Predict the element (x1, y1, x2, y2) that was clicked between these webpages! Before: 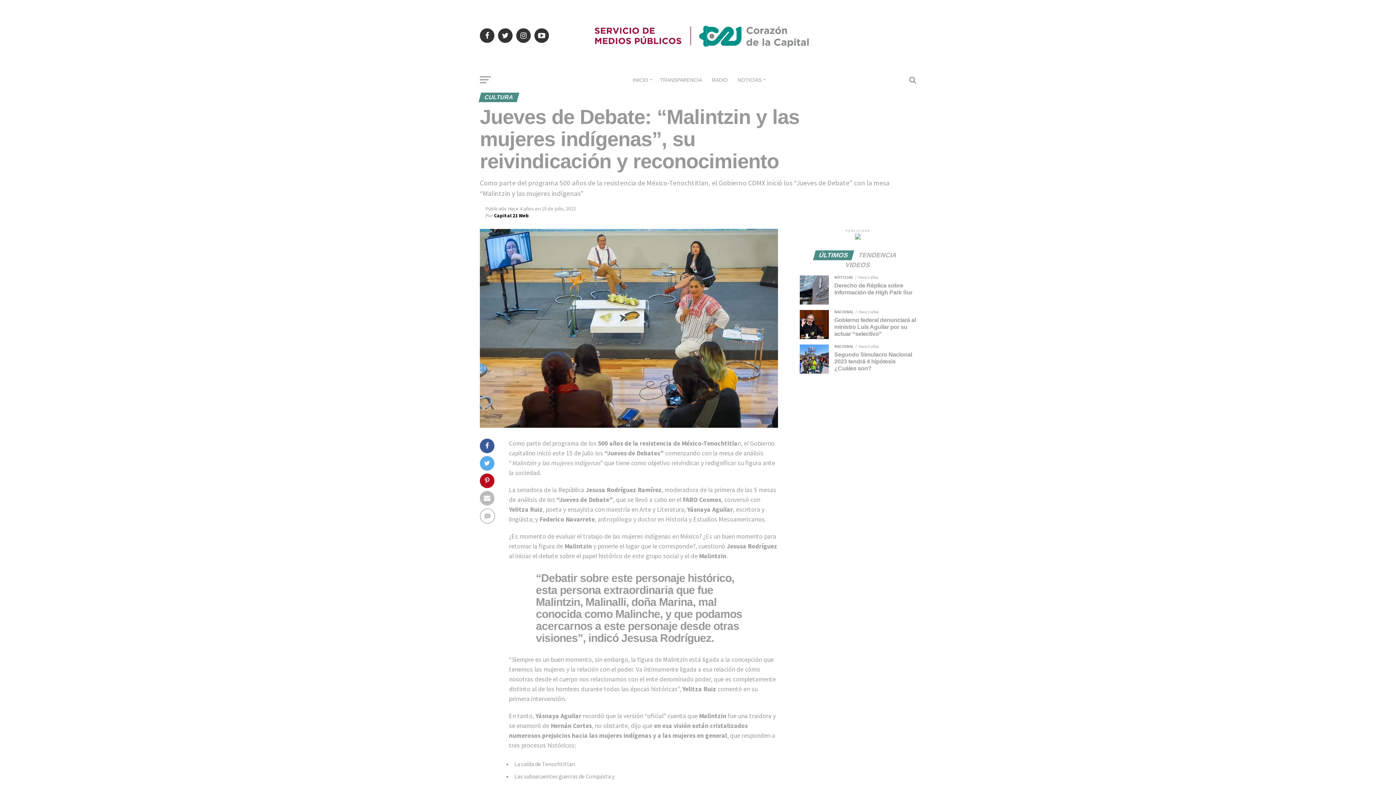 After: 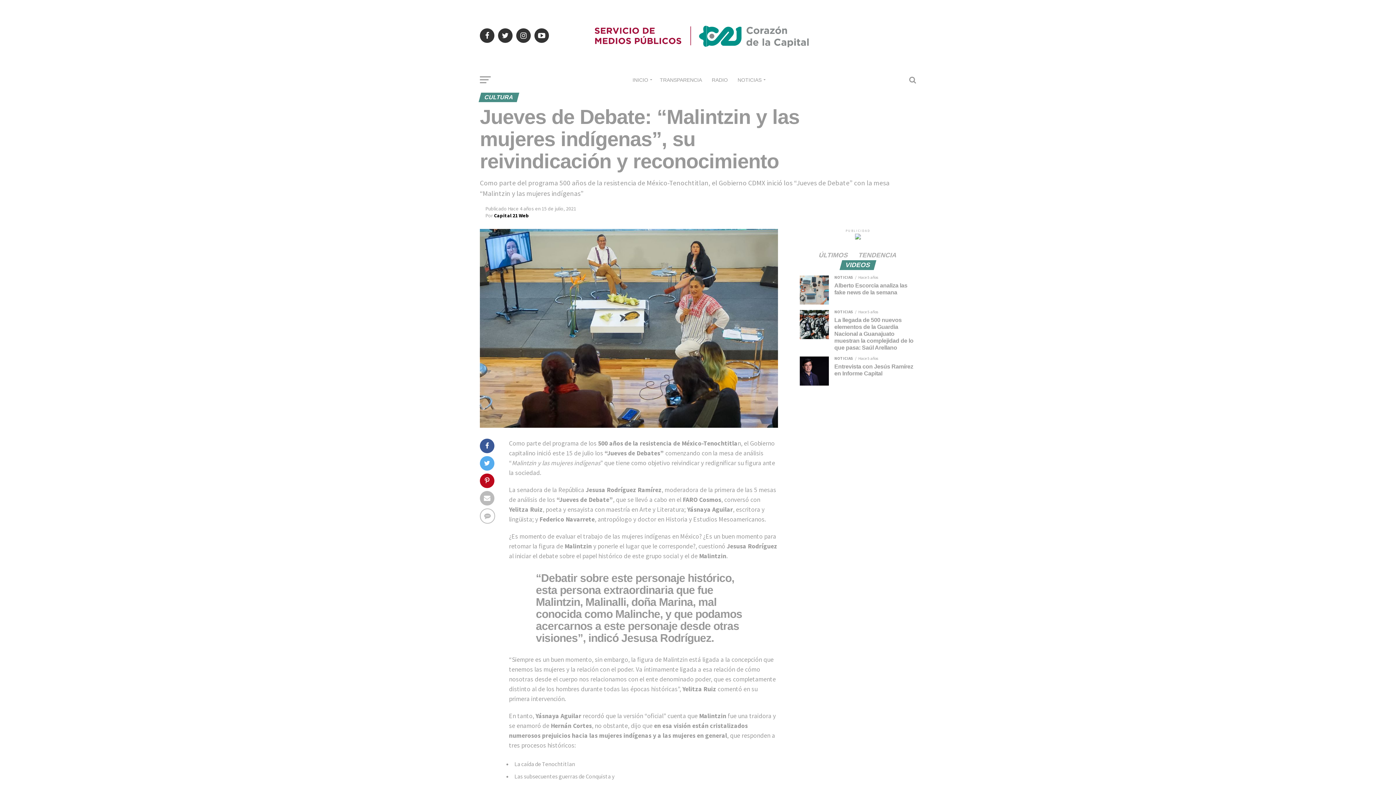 Action: bbox: (841, 262, 875, 268) label: VIDEOS